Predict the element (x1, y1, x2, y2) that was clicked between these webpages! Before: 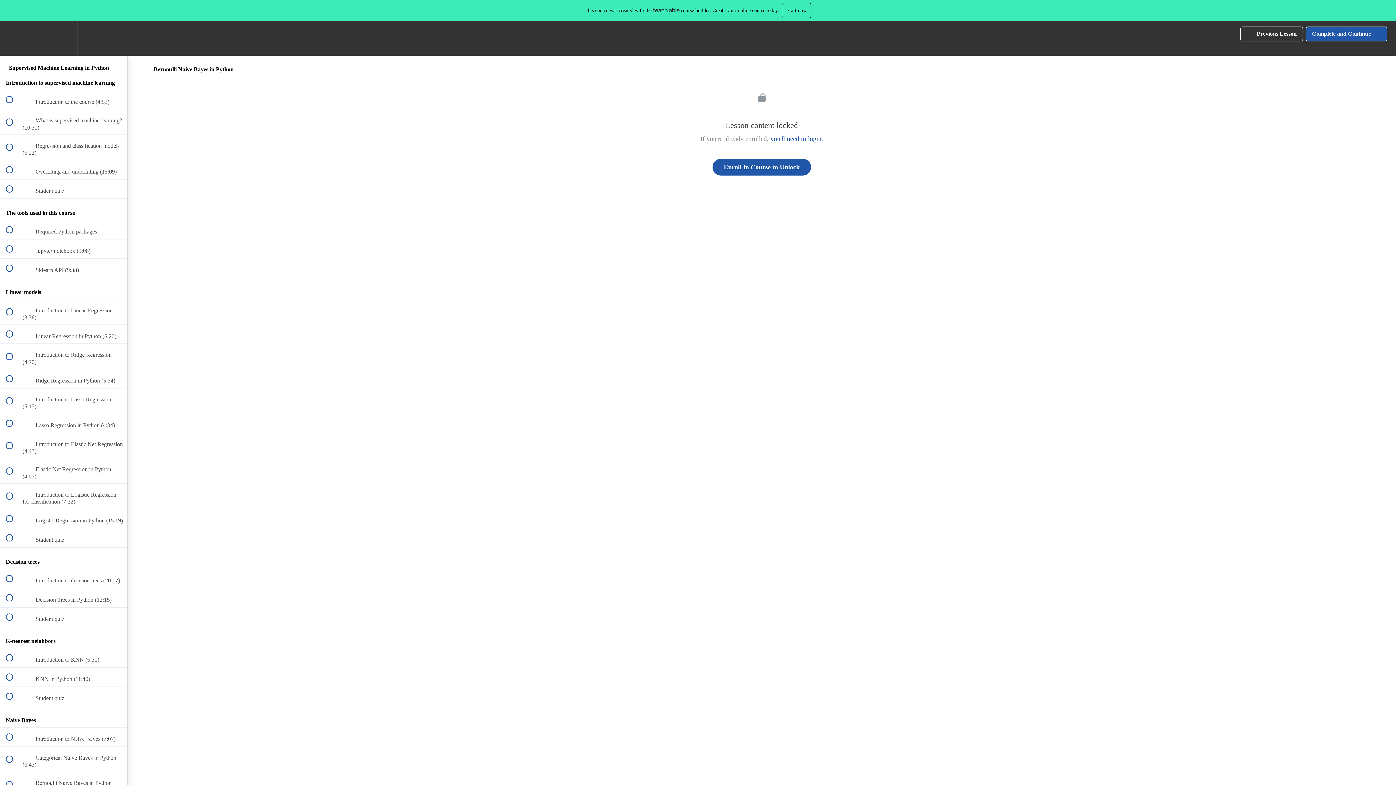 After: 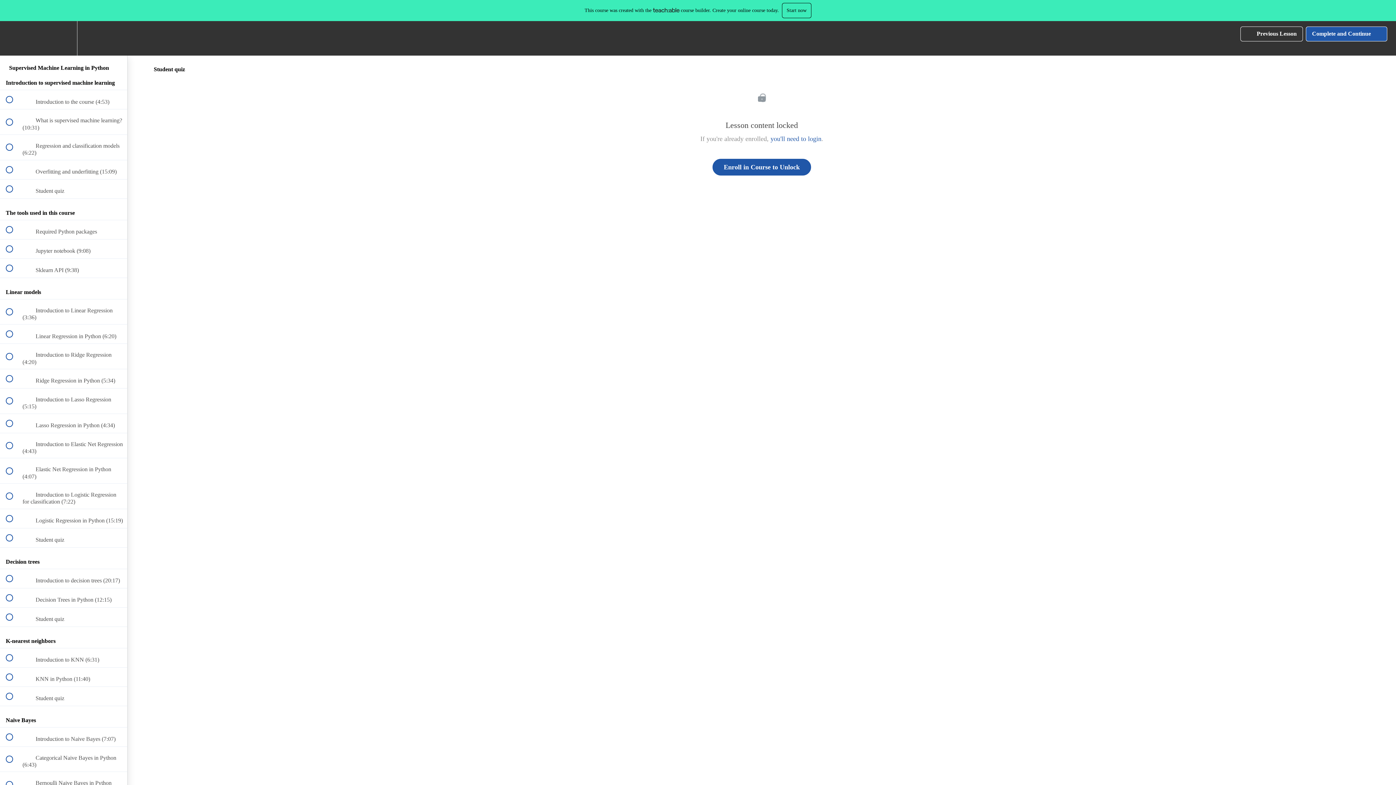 Action: label:  
 Student quiz bbox: (0, 607, 127, 626)